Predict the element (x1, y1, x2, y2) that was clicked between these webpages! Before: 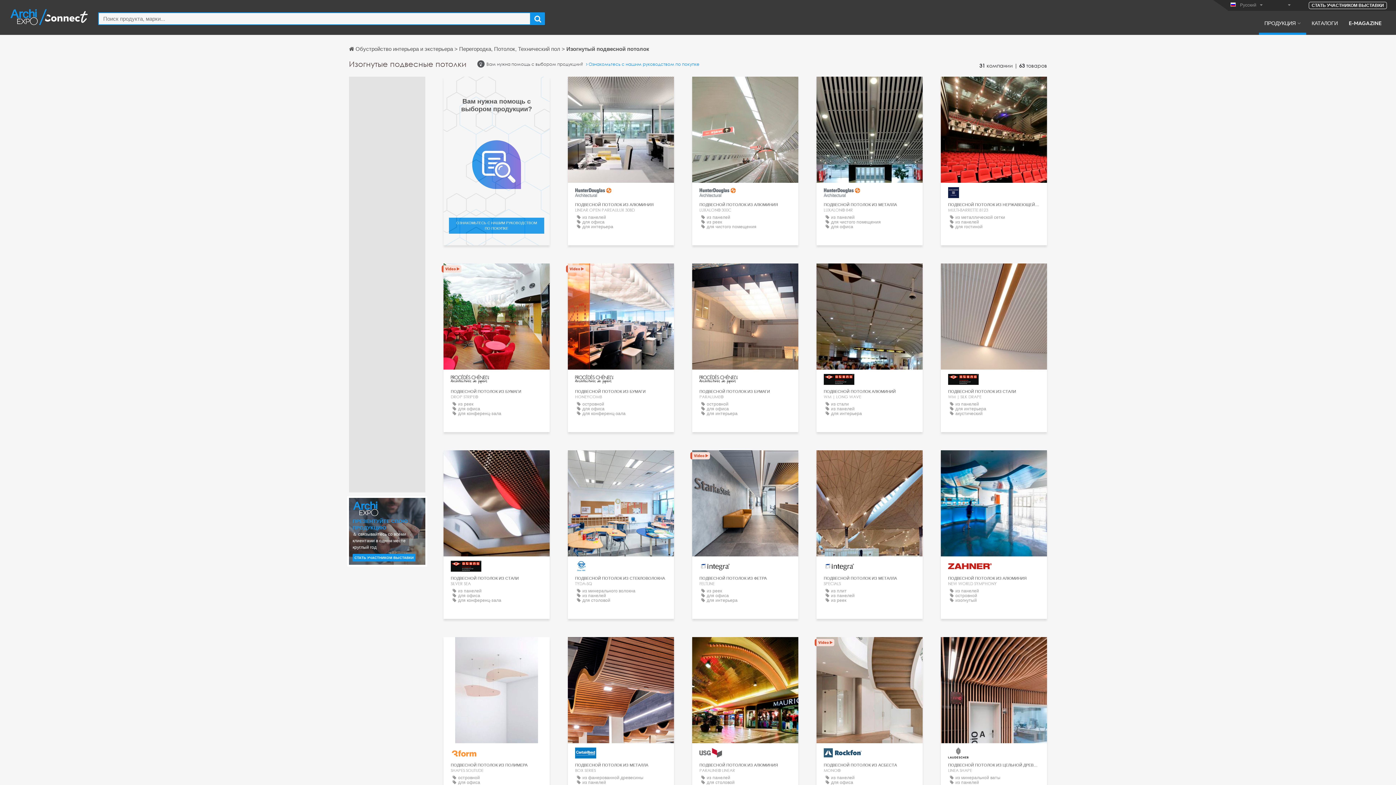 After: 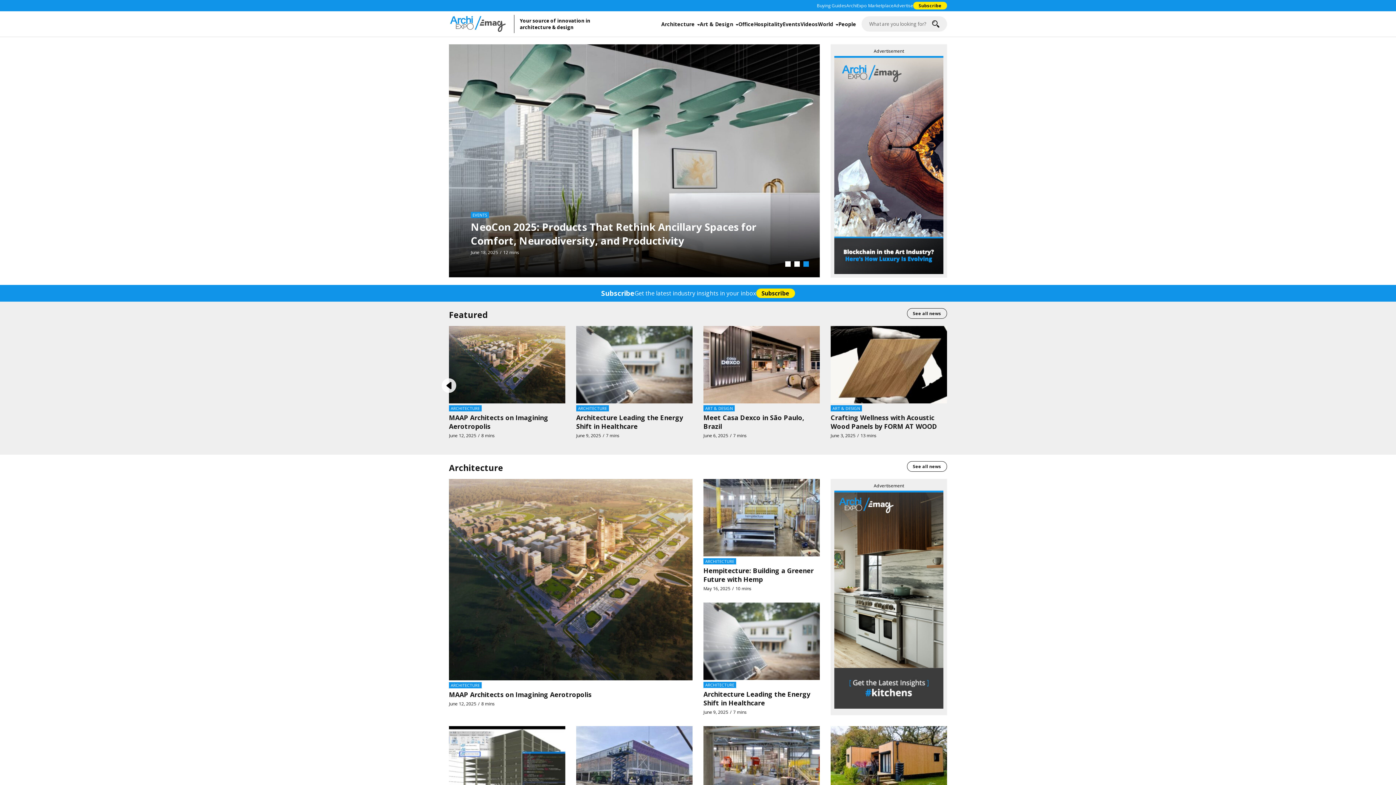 Action: bbox: (1343, 19, 1387, 34) label: E-MAGAZINE